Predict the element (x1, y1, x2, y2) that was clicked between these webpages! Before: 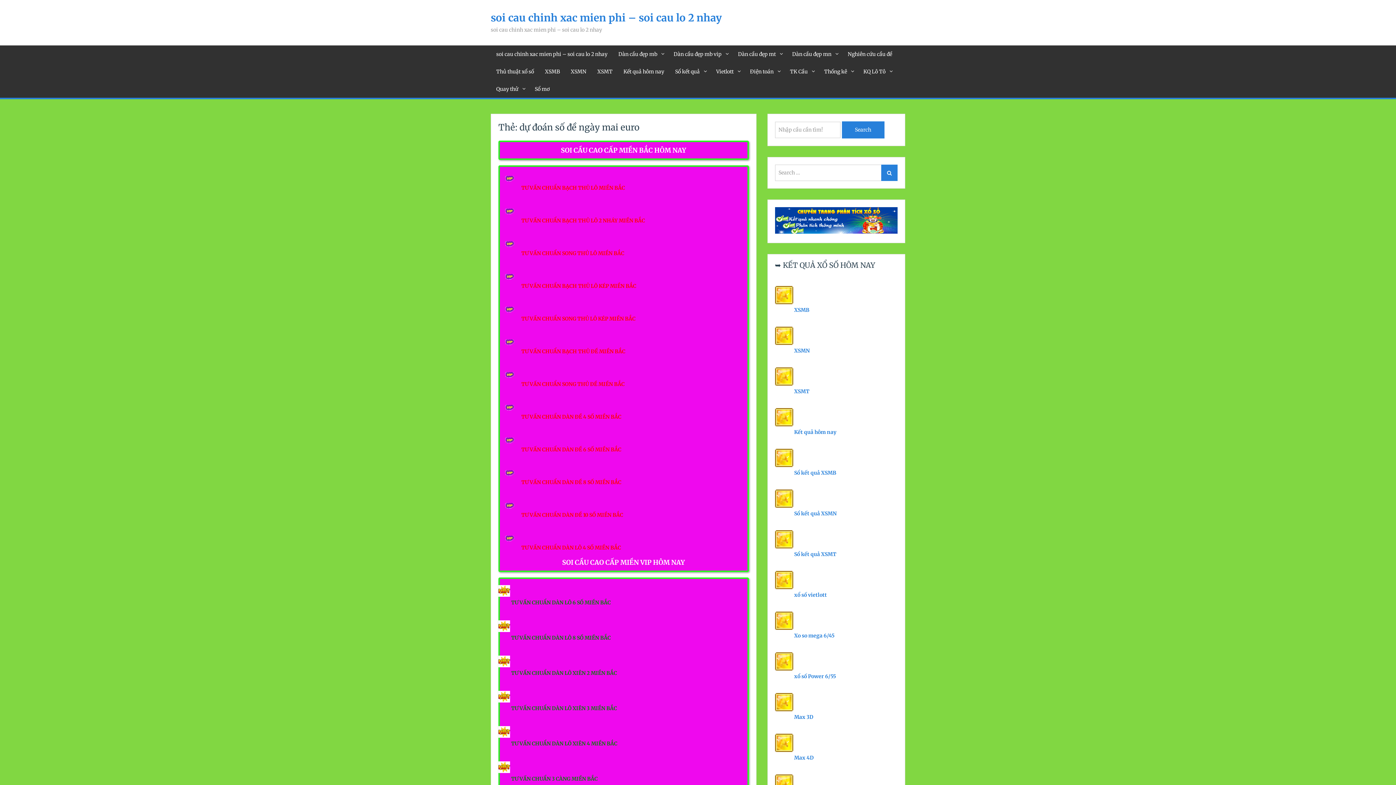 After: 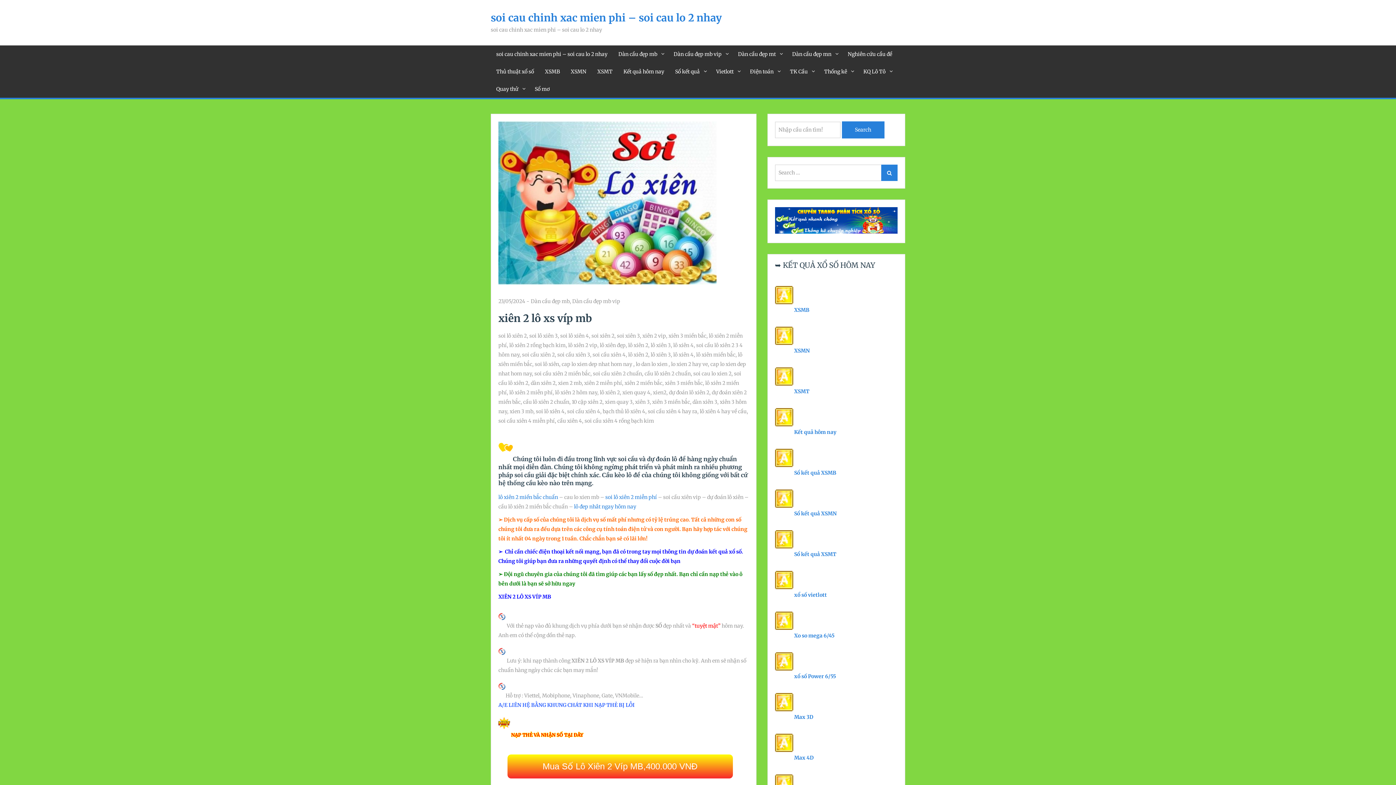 Action: bbox: (510, 670, 617, 676) label:  TƯ VẤN CHUẨN DÀN LÔ XIÊN 2 MIỀN BẮC